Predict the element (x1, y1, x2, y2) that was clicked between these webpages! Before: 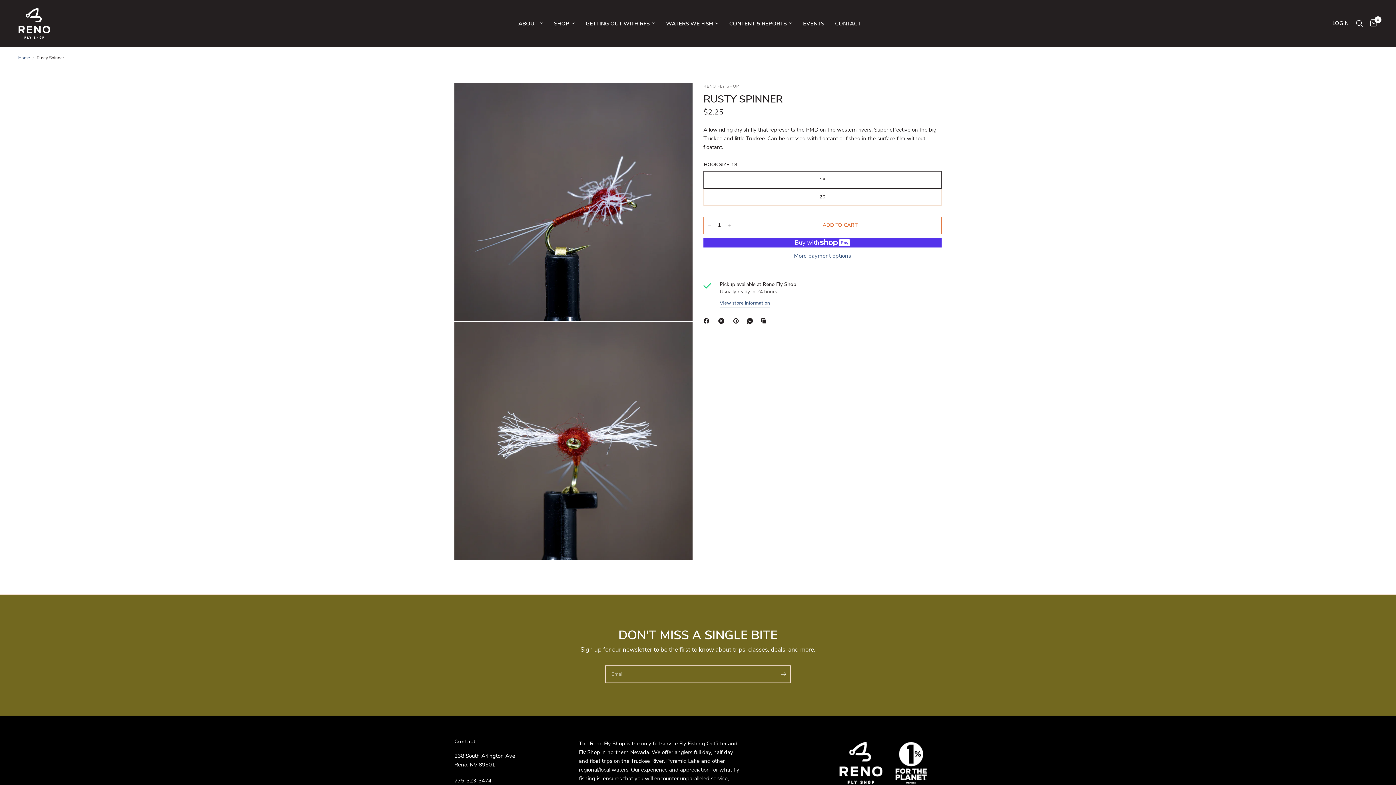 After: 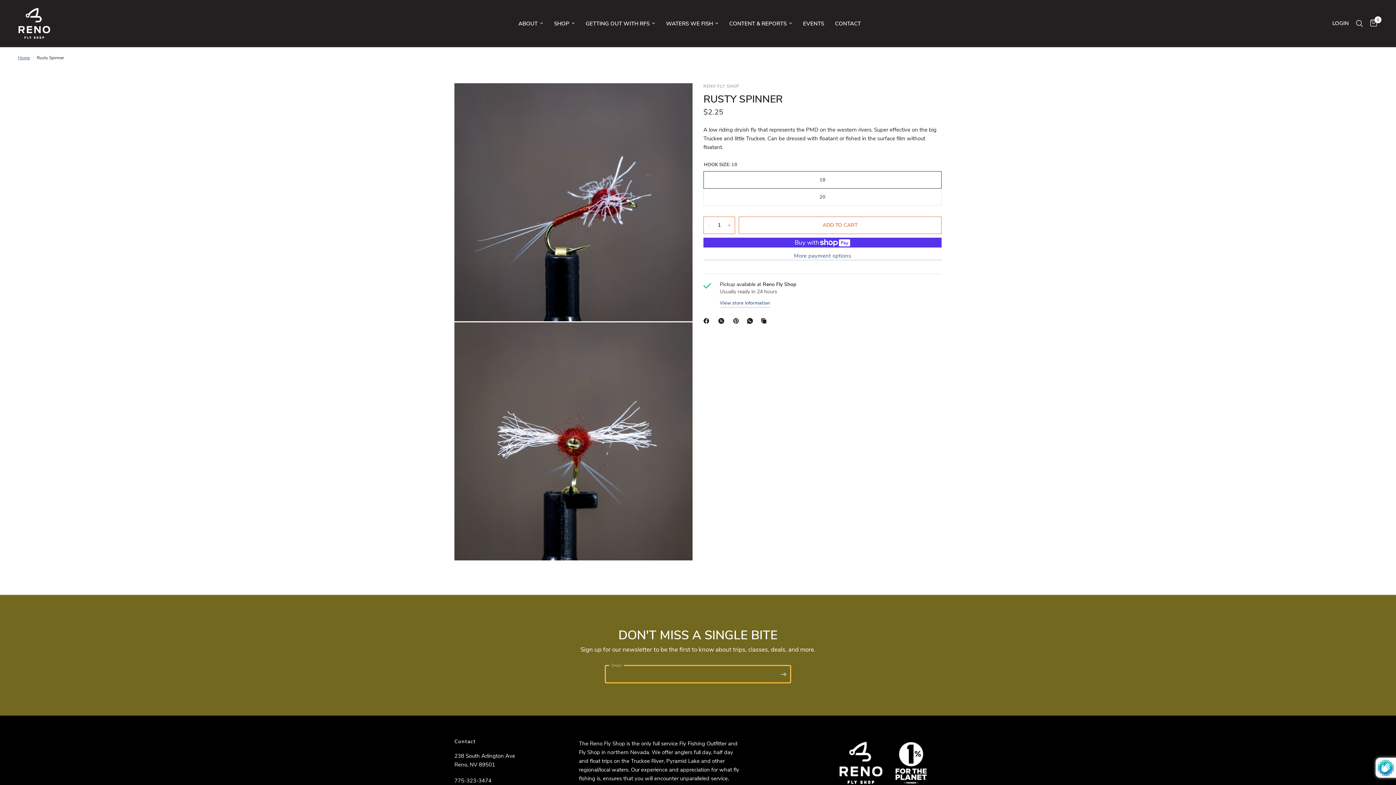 Action: bbox: (776, 665, 790, 683) label: Enter your email